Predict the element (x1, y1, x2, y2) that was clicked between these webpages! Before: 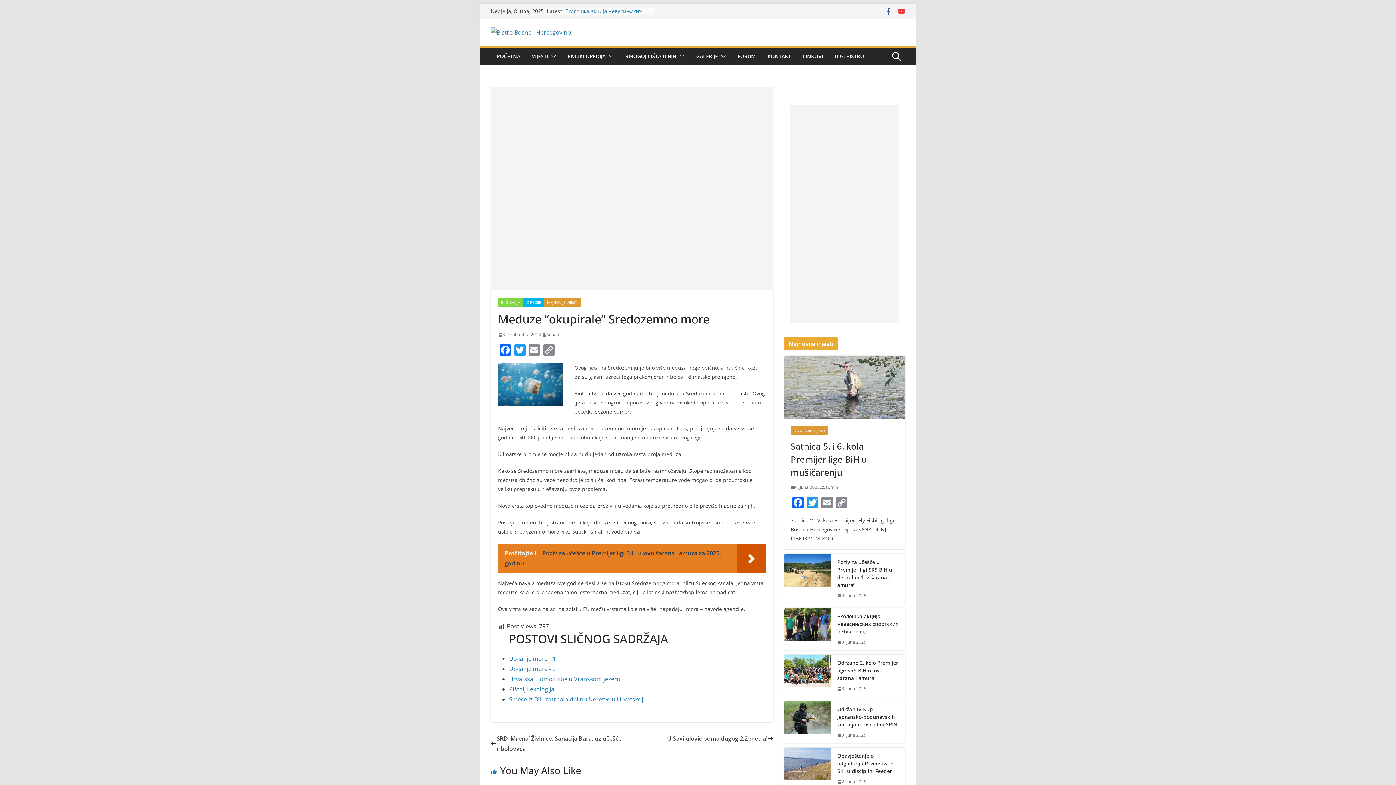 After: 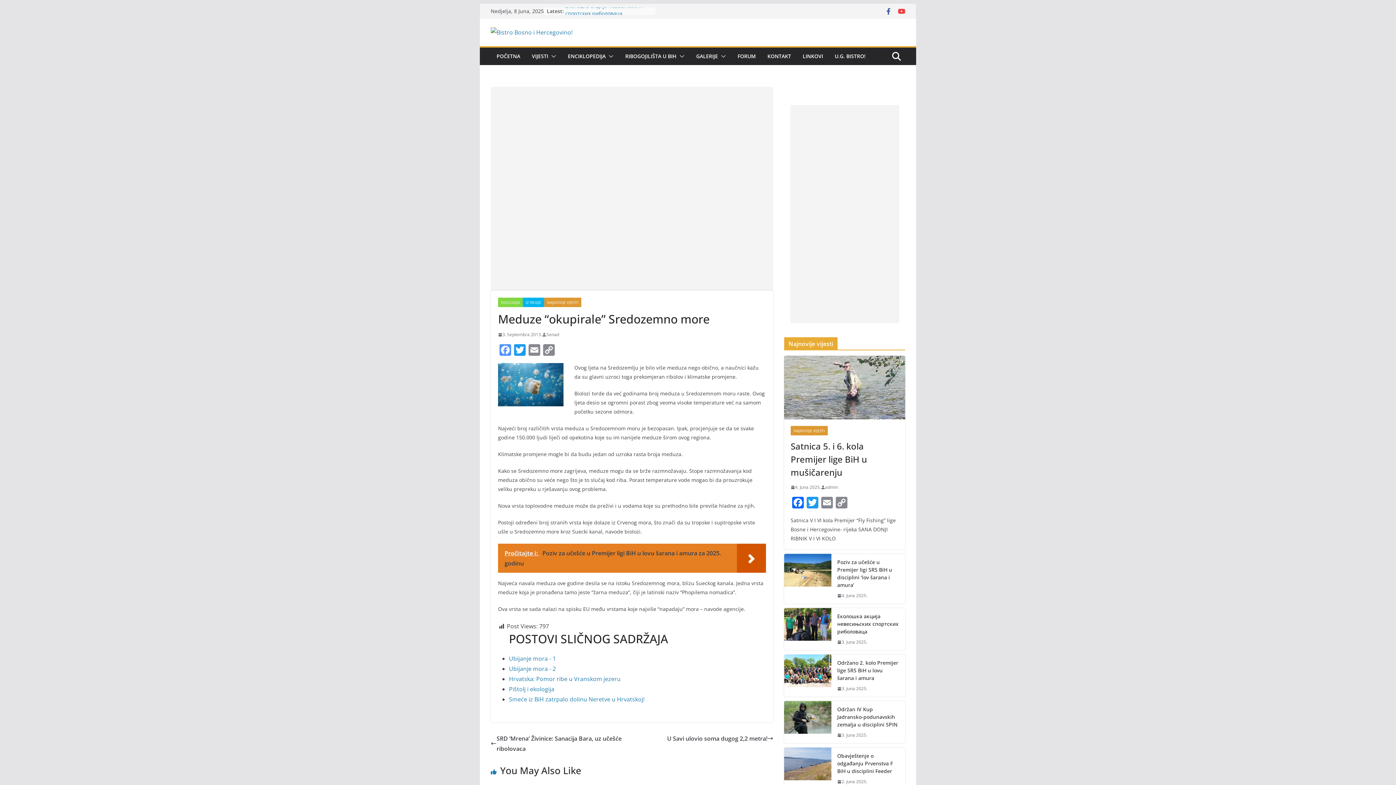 Action: label: Facebook bbox: (498, 344, 512, 357)